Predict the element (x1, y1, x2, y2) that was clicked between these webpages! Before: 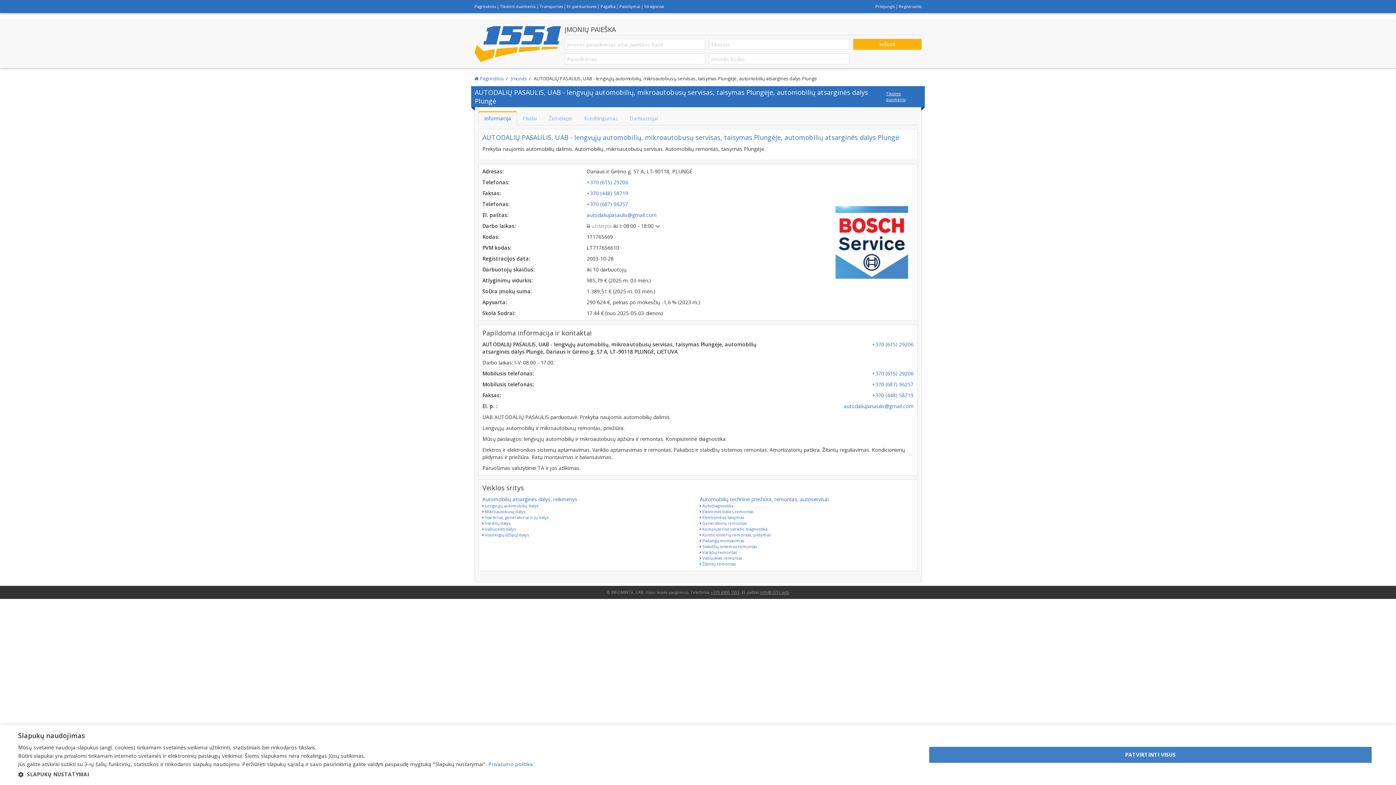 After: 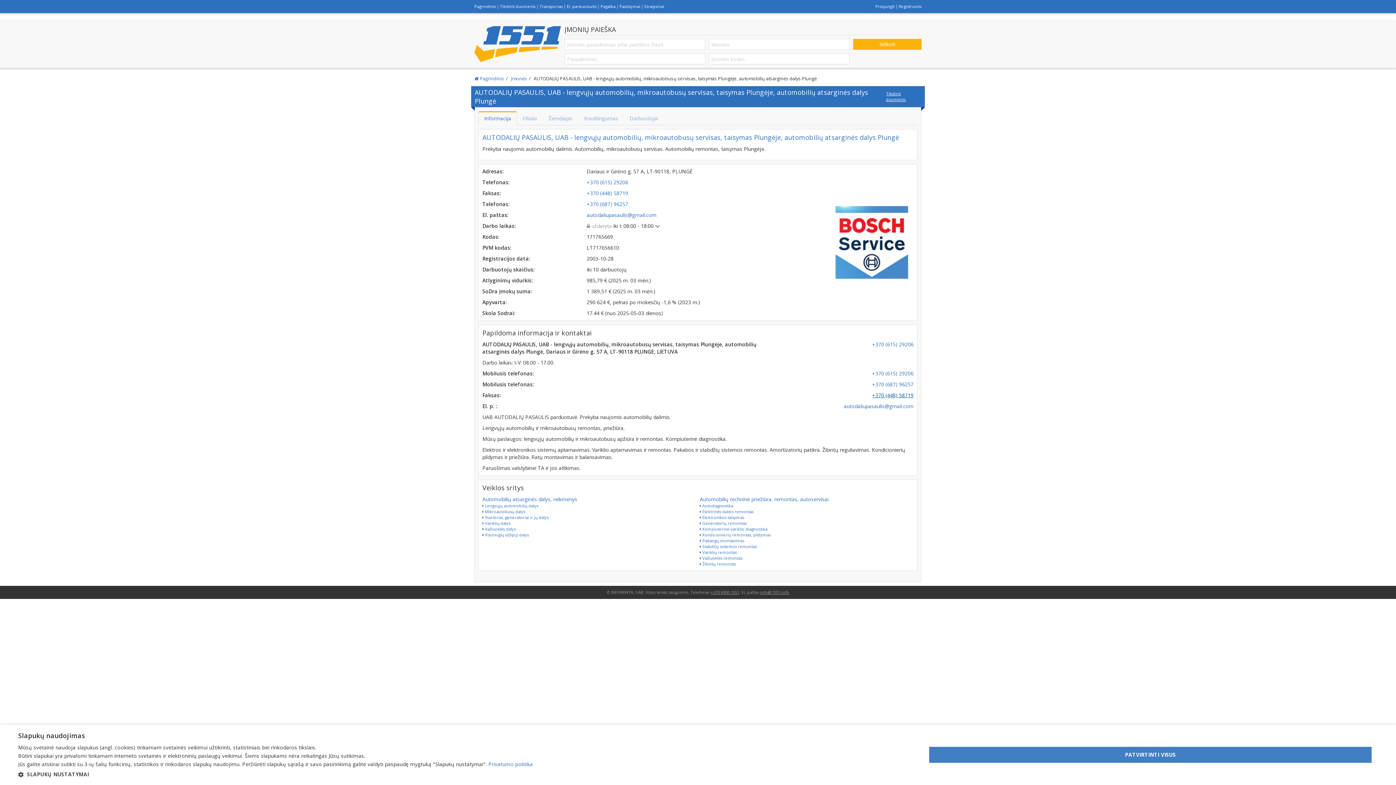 Action: bbox: (872, 392, 913, 398) label: +370 (448) 58719